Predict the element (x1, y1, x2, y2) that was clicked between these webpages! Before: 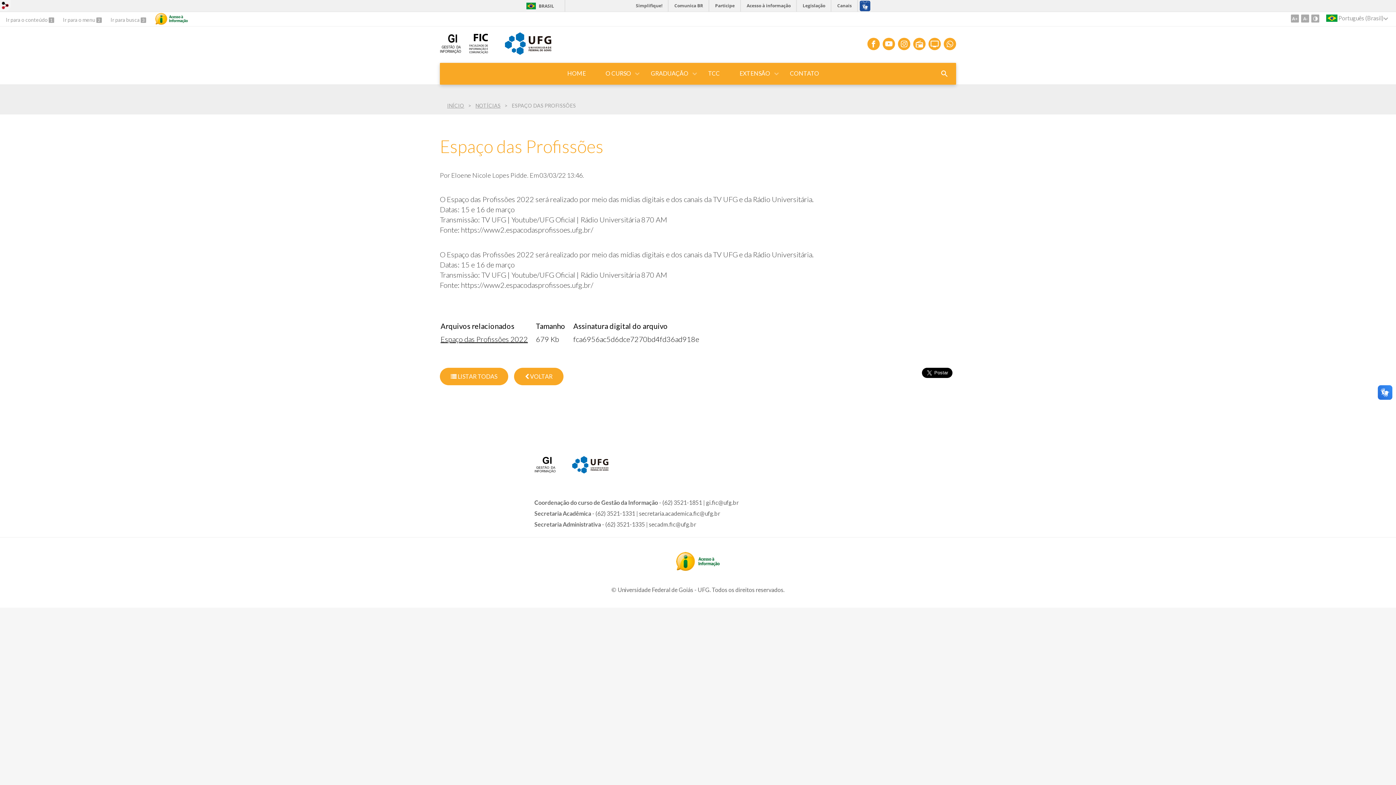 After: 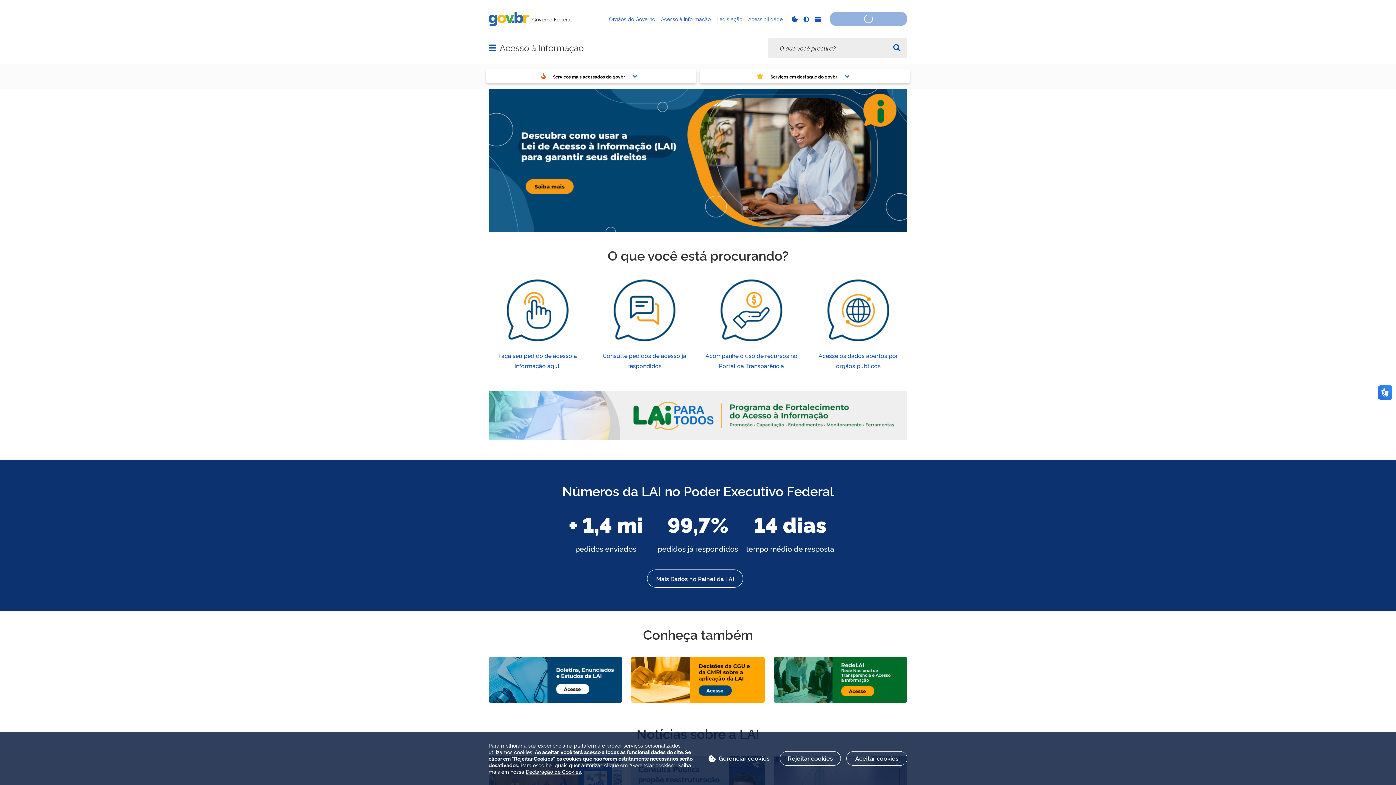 Action: bbox: (742, 0, 796, 11) label: Acesso à informação